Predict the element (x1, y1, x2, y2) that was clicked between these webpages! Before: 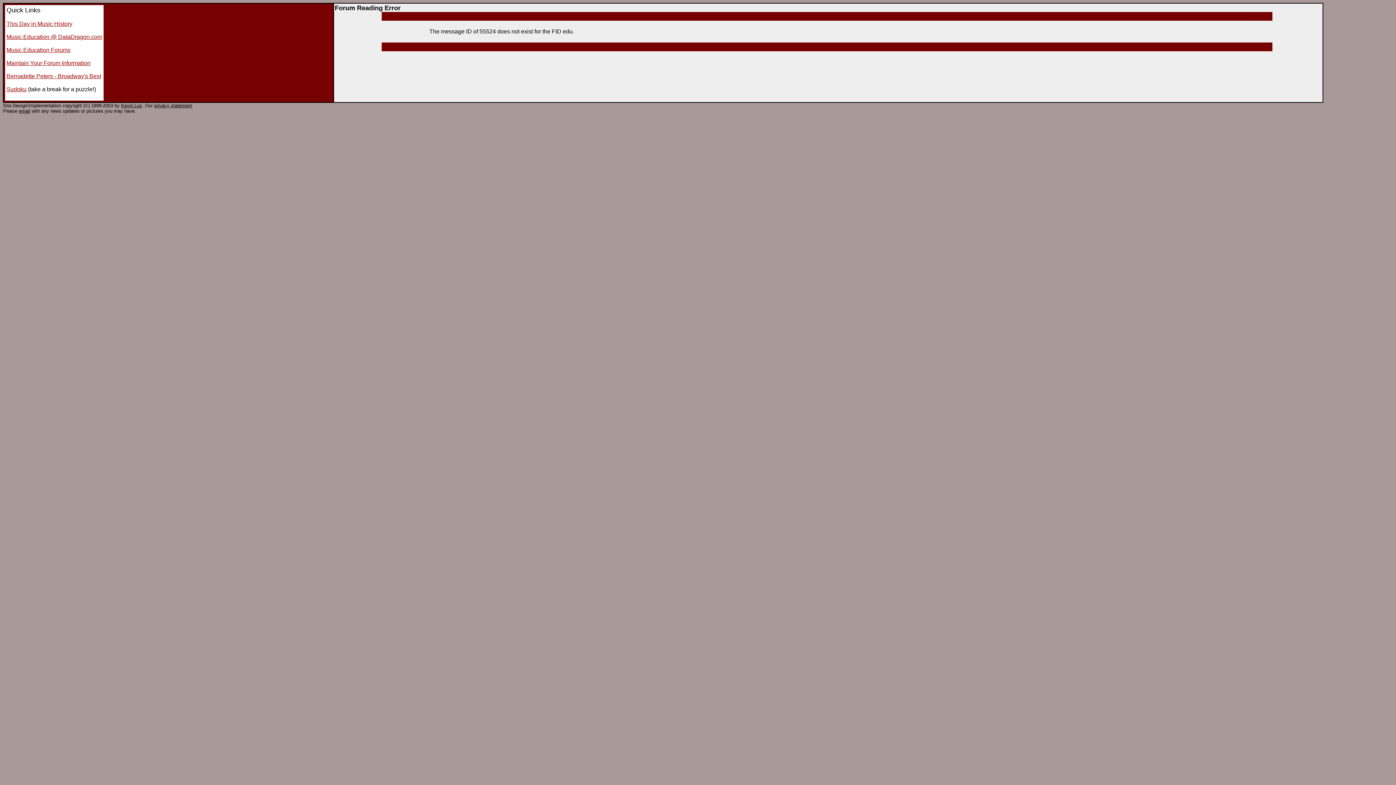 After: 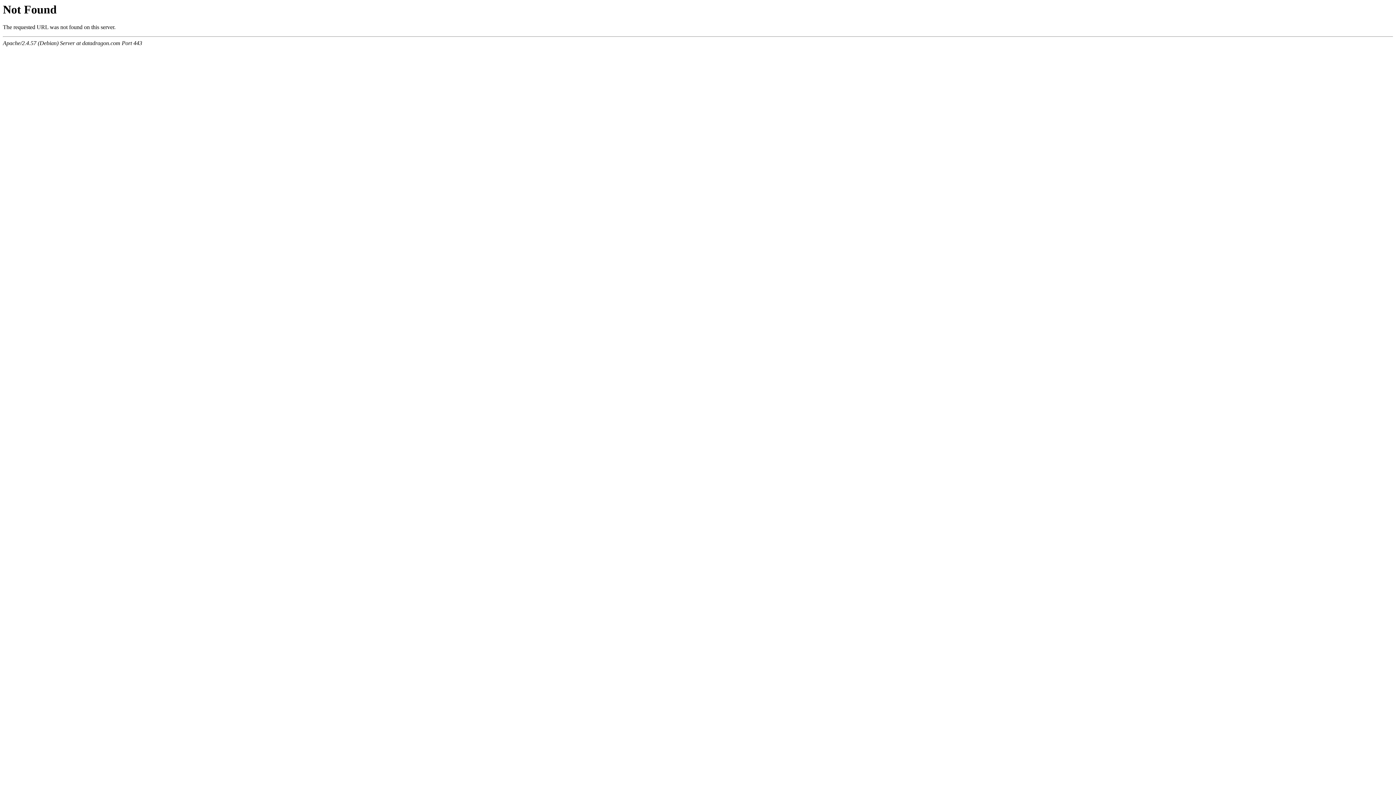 Action: label: privacy statement bbox: (154, 102, 192, 108)